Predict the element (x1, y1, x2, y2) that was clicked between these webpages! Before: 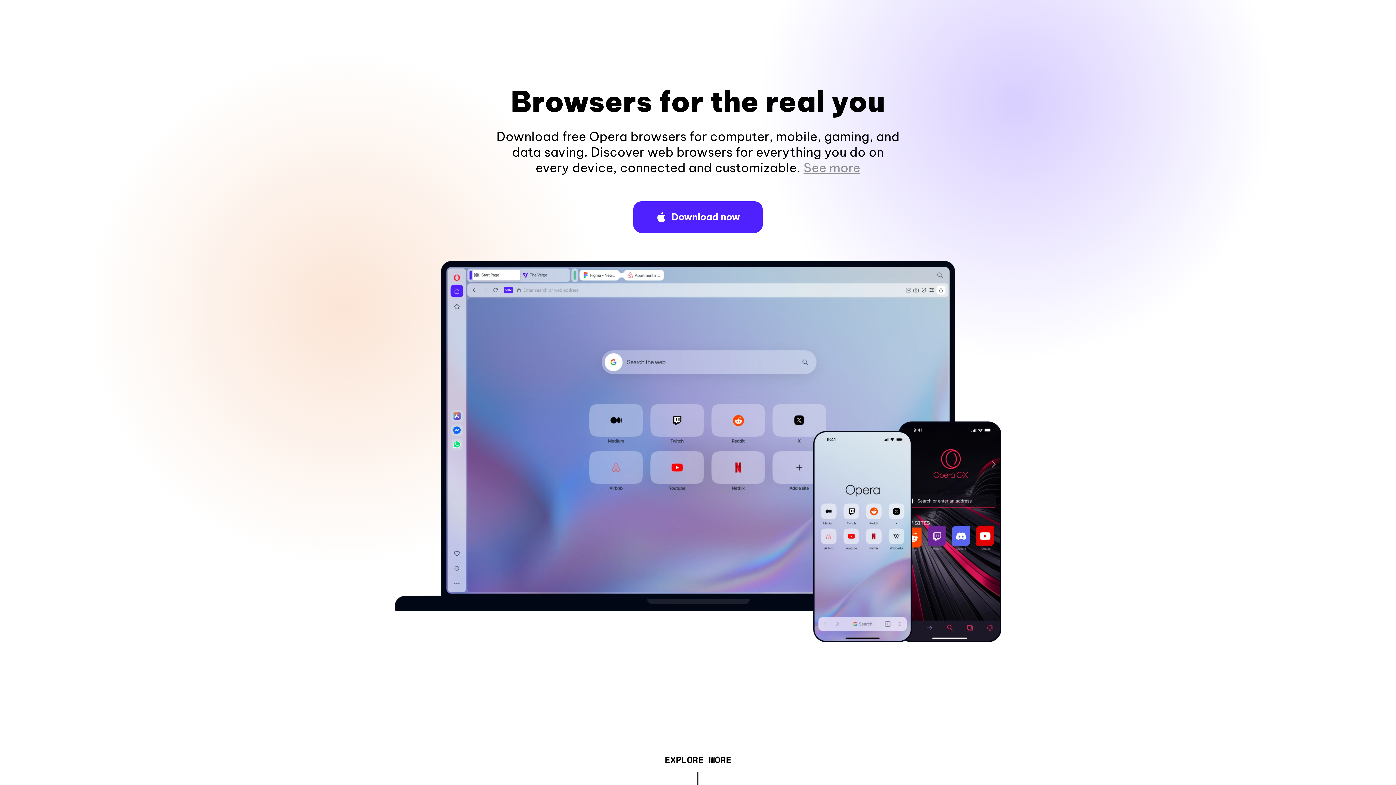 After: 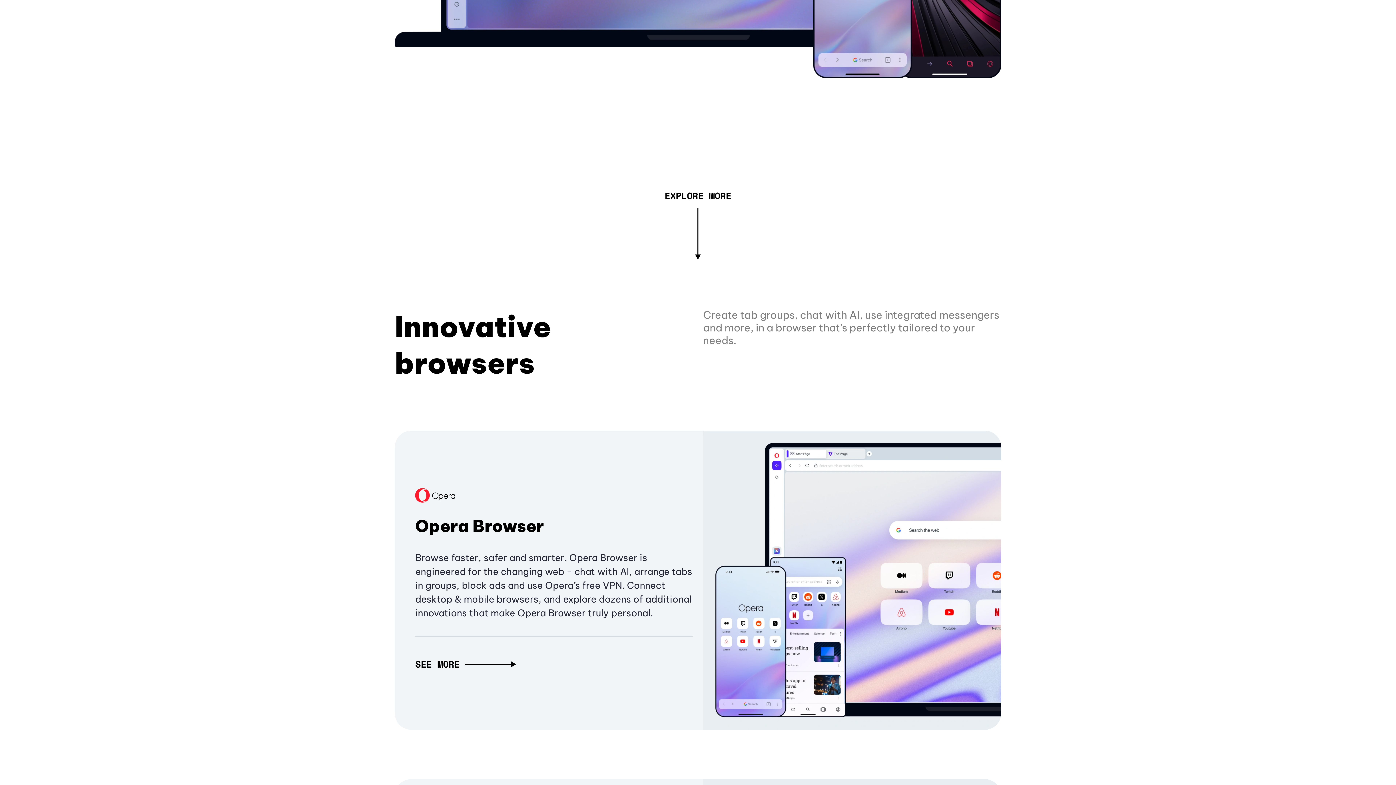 Action: label: See more bbox: (803, 160, 860, 175)